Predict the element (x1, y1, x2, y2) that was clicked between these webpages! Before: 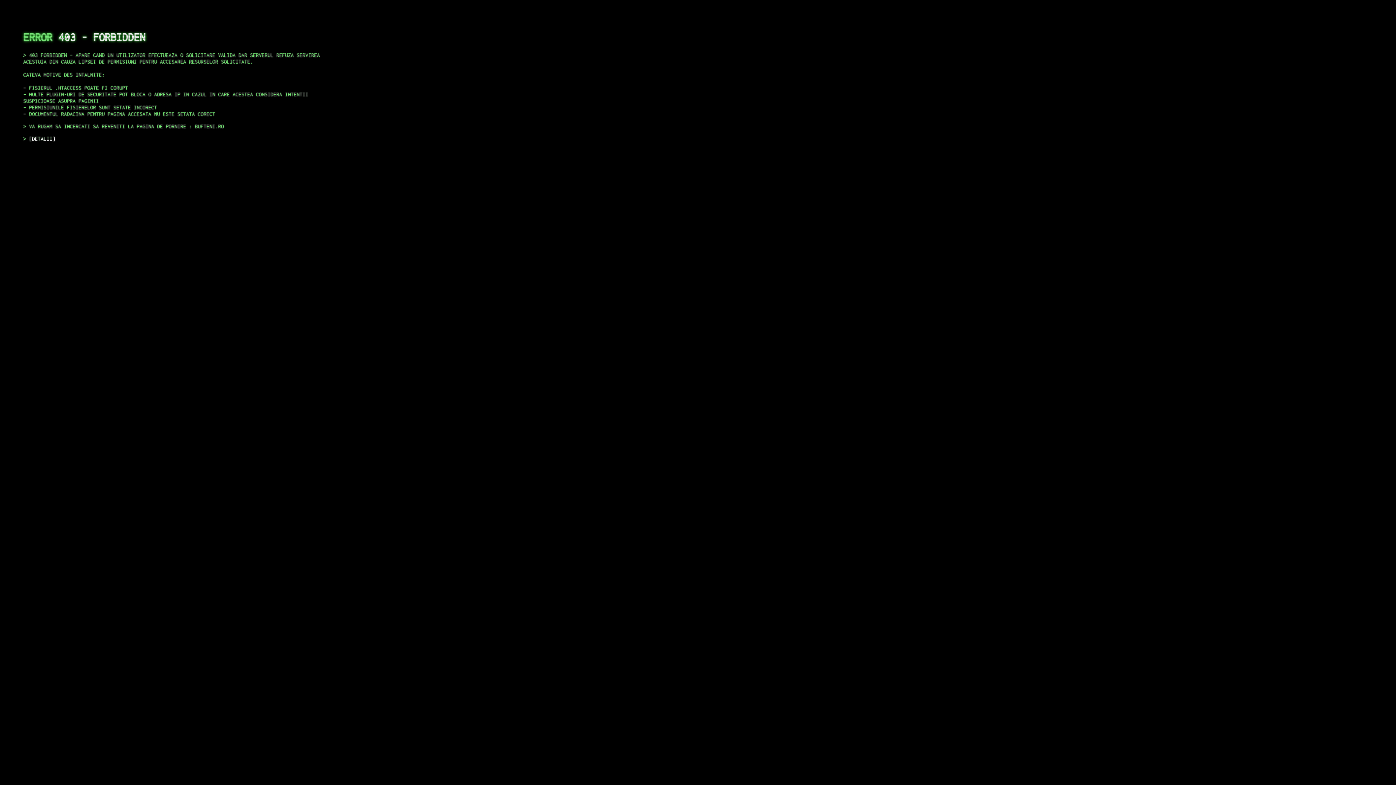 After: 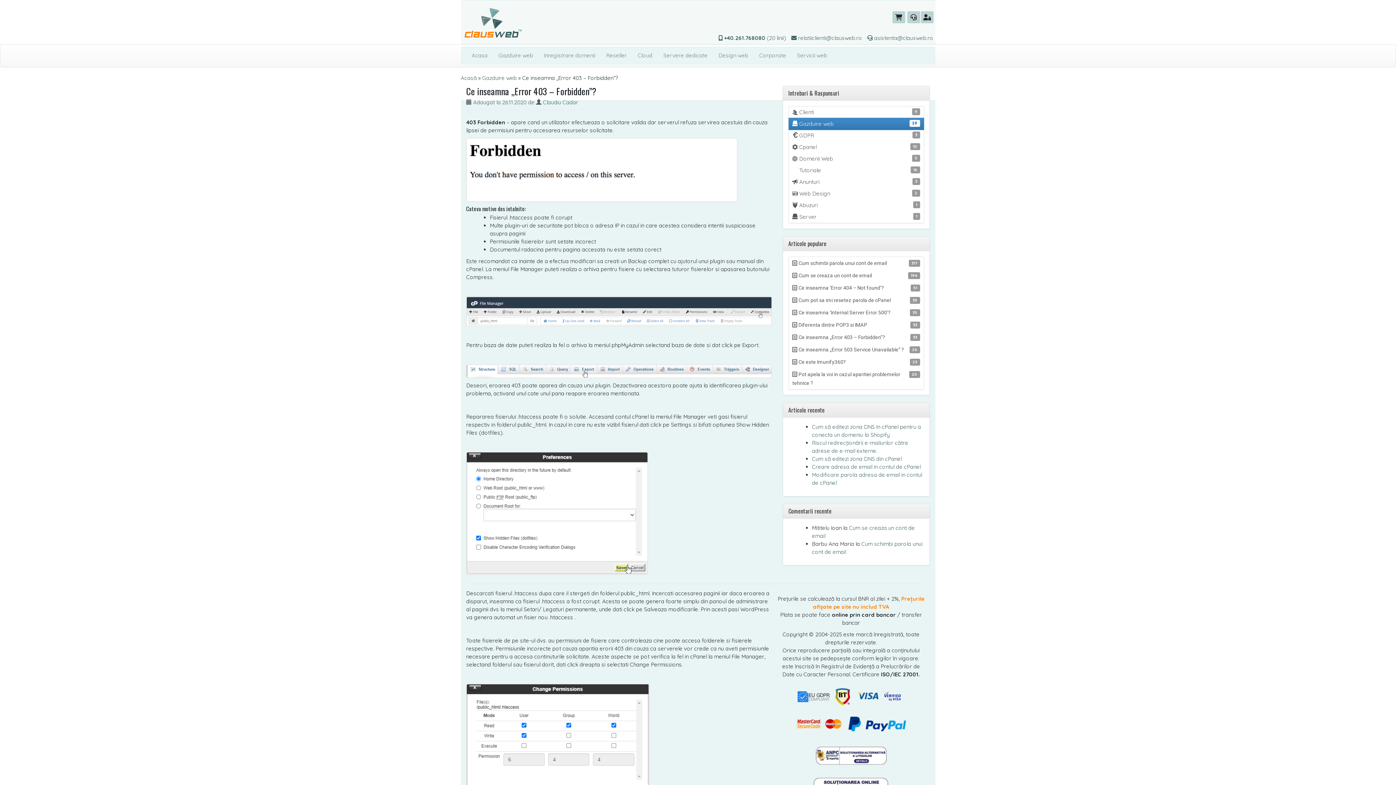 Action: label: DETALII bbox: (29, 135, 55, 141)